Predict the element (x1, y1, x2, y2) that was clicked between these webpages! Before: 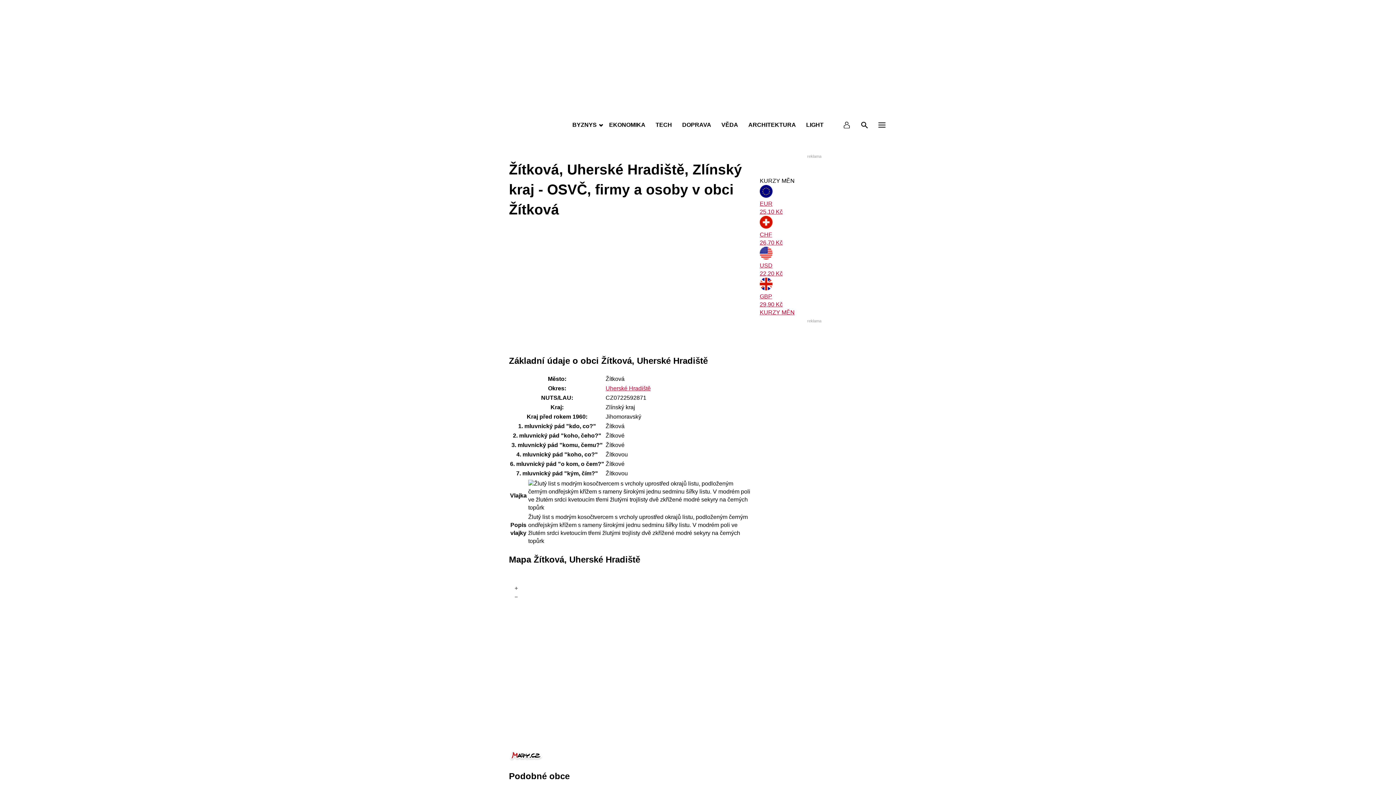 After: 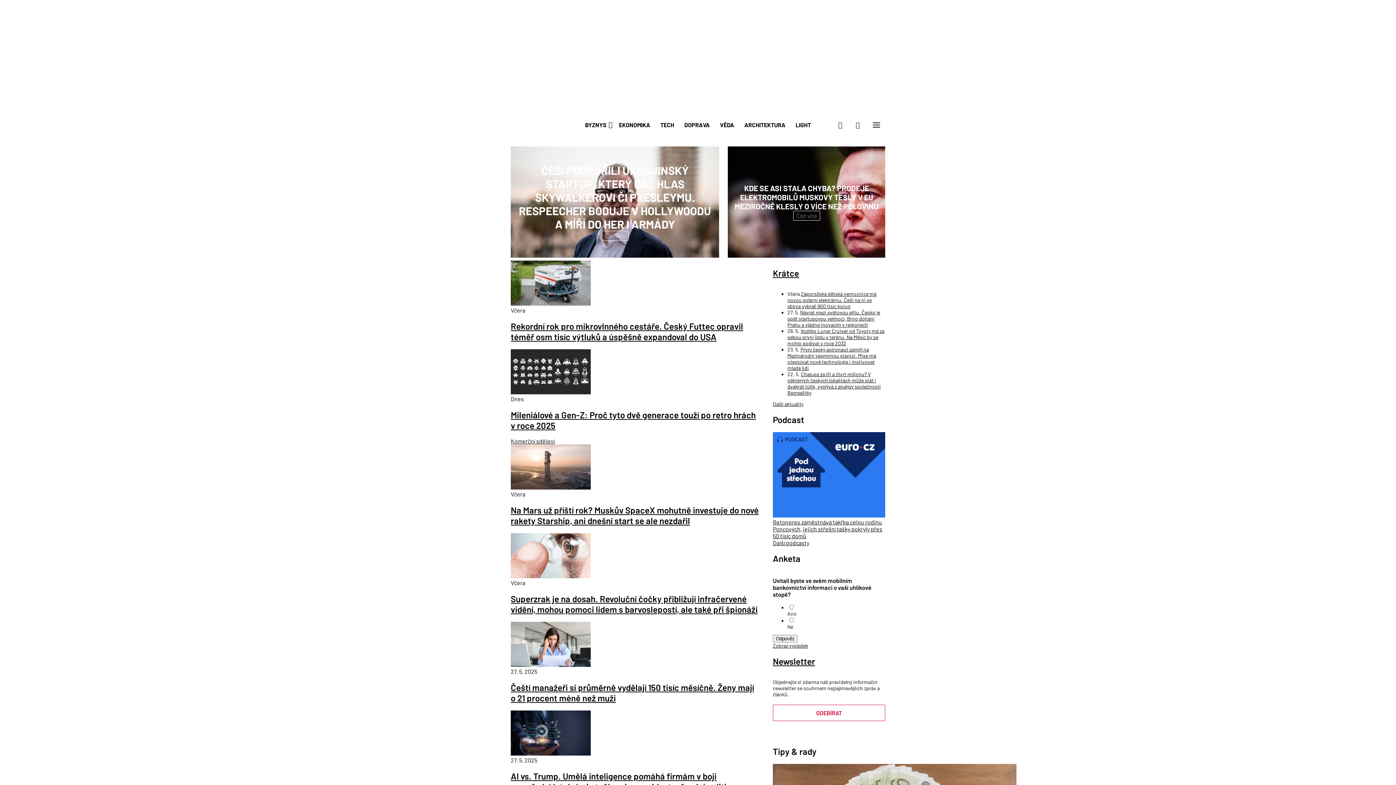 Action: bbox: (665, 103, 730, 114)